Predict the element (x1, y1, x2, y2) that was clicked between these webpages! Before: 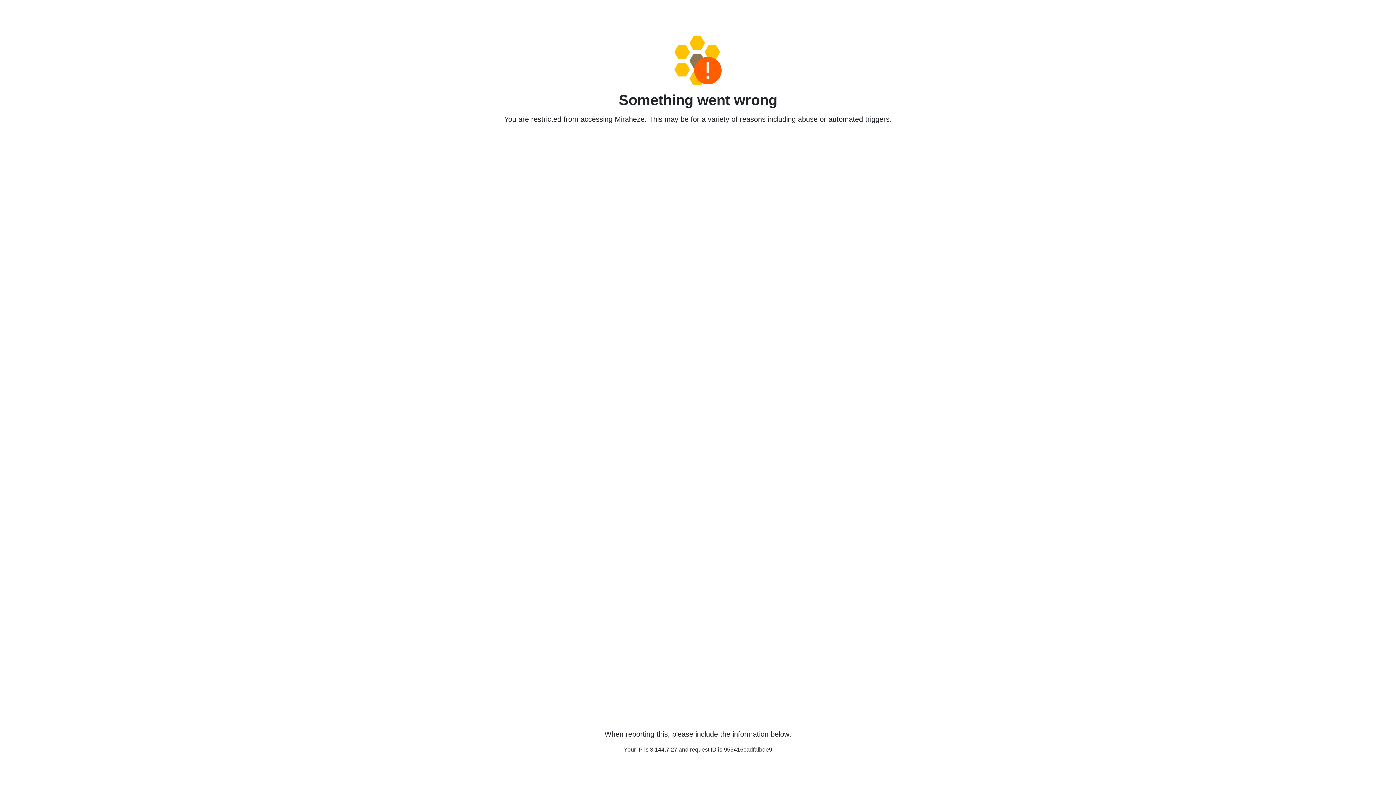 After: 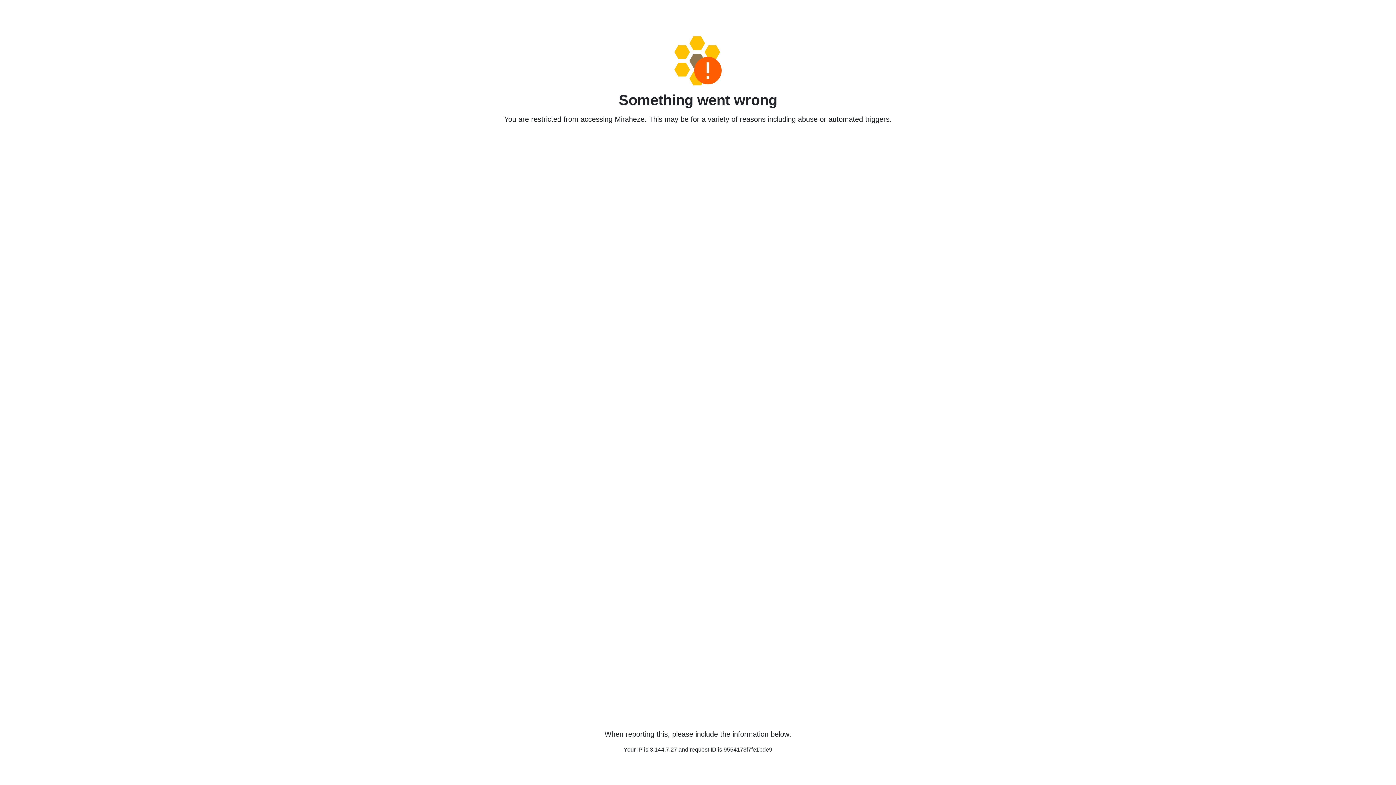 Action: bbox: (458, 36, 938, 85)